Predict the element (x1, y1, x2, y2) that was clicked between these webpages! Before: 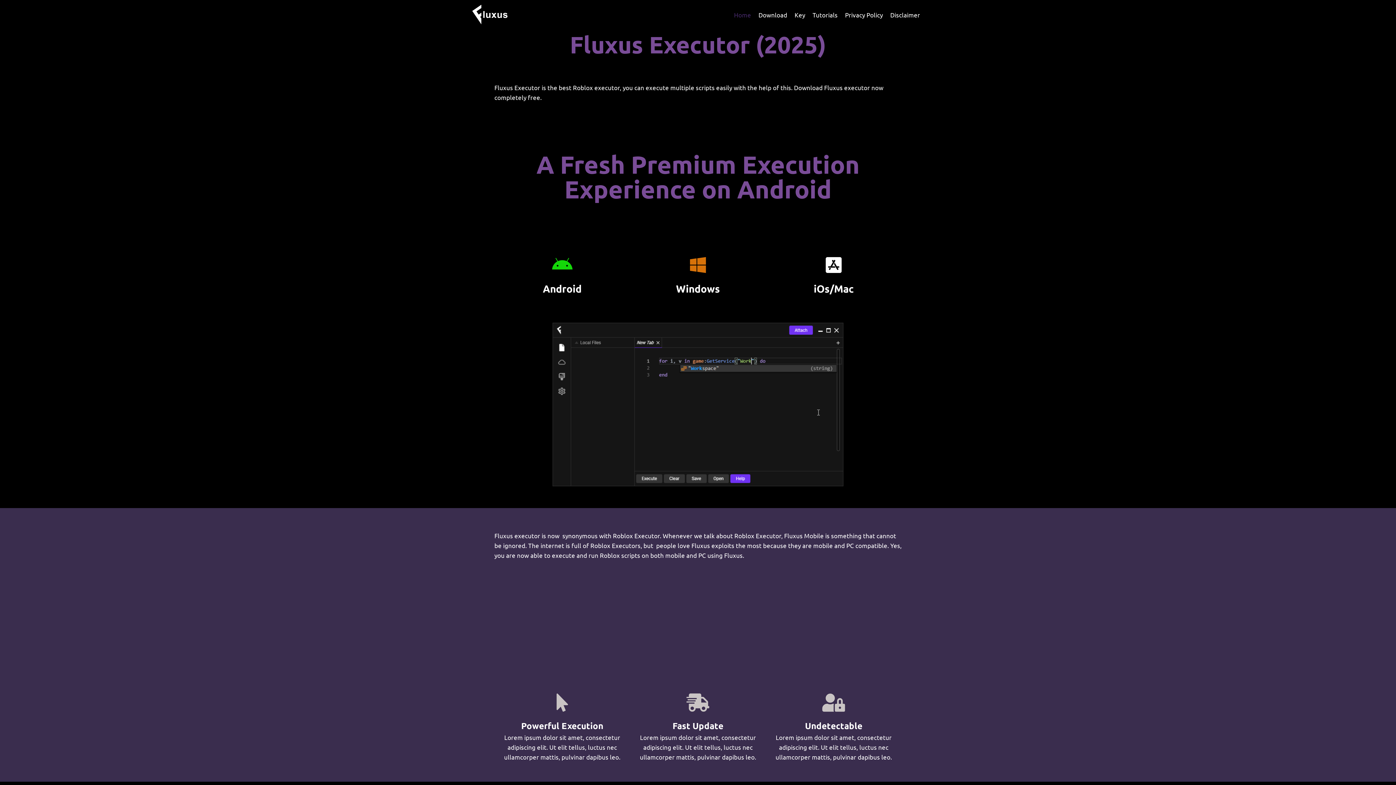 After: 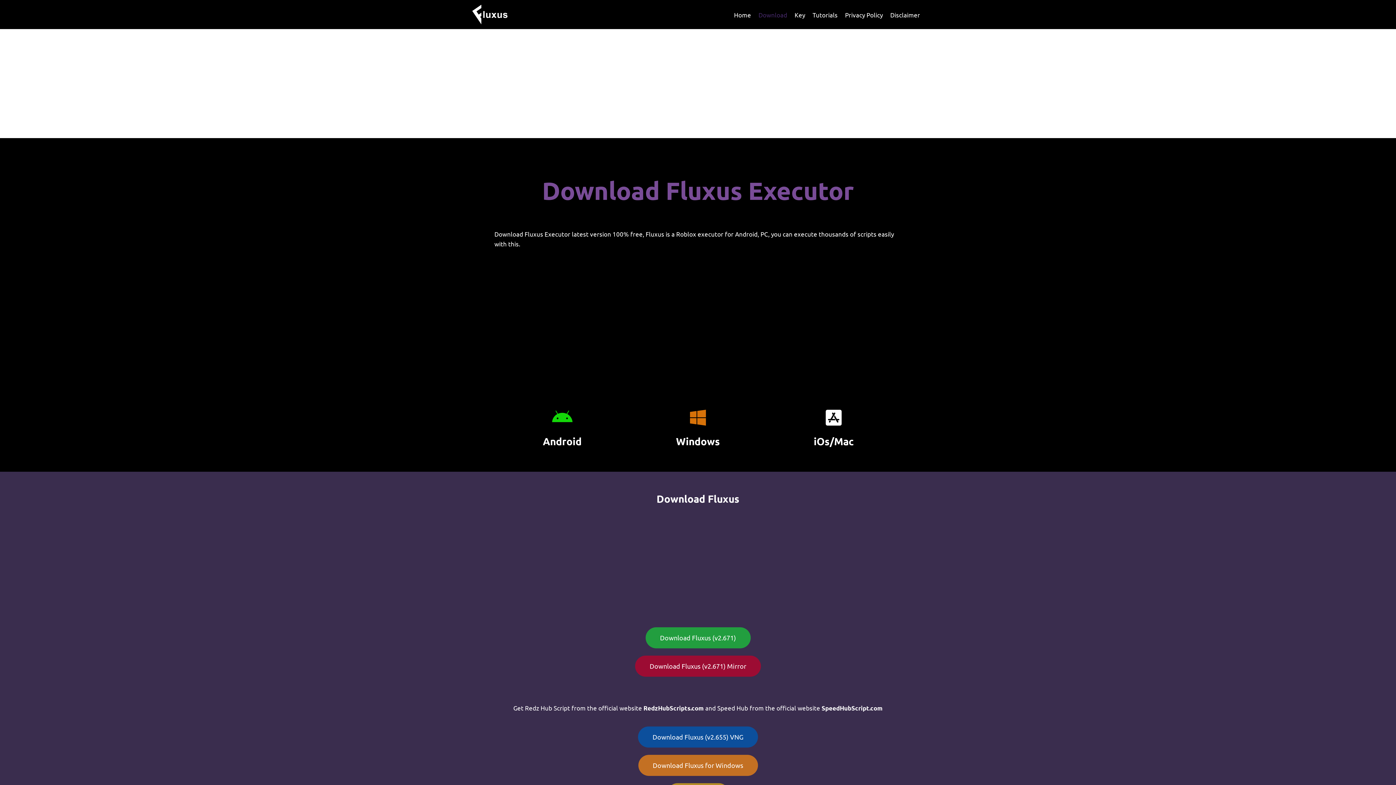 Action: bbox: (754, 5, 791, 23) label: Download